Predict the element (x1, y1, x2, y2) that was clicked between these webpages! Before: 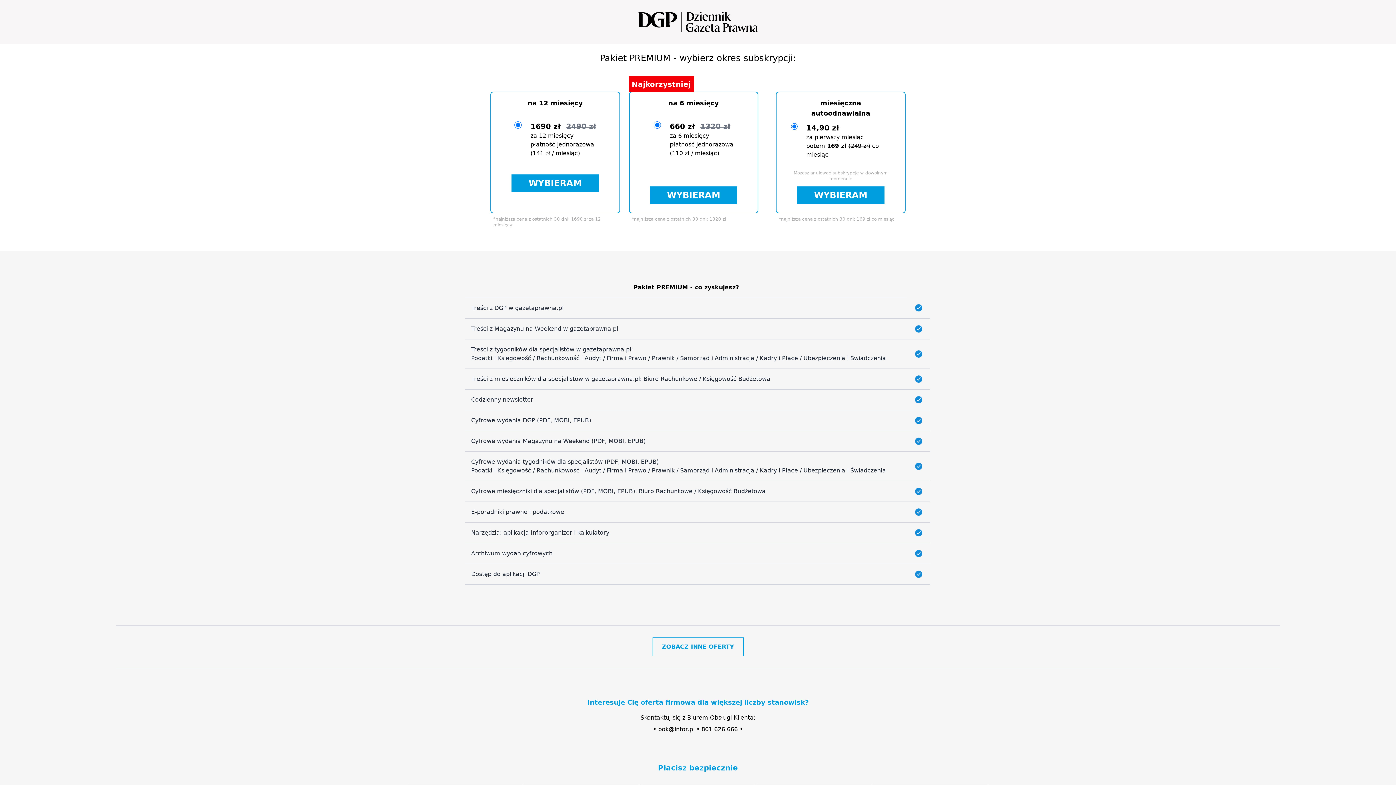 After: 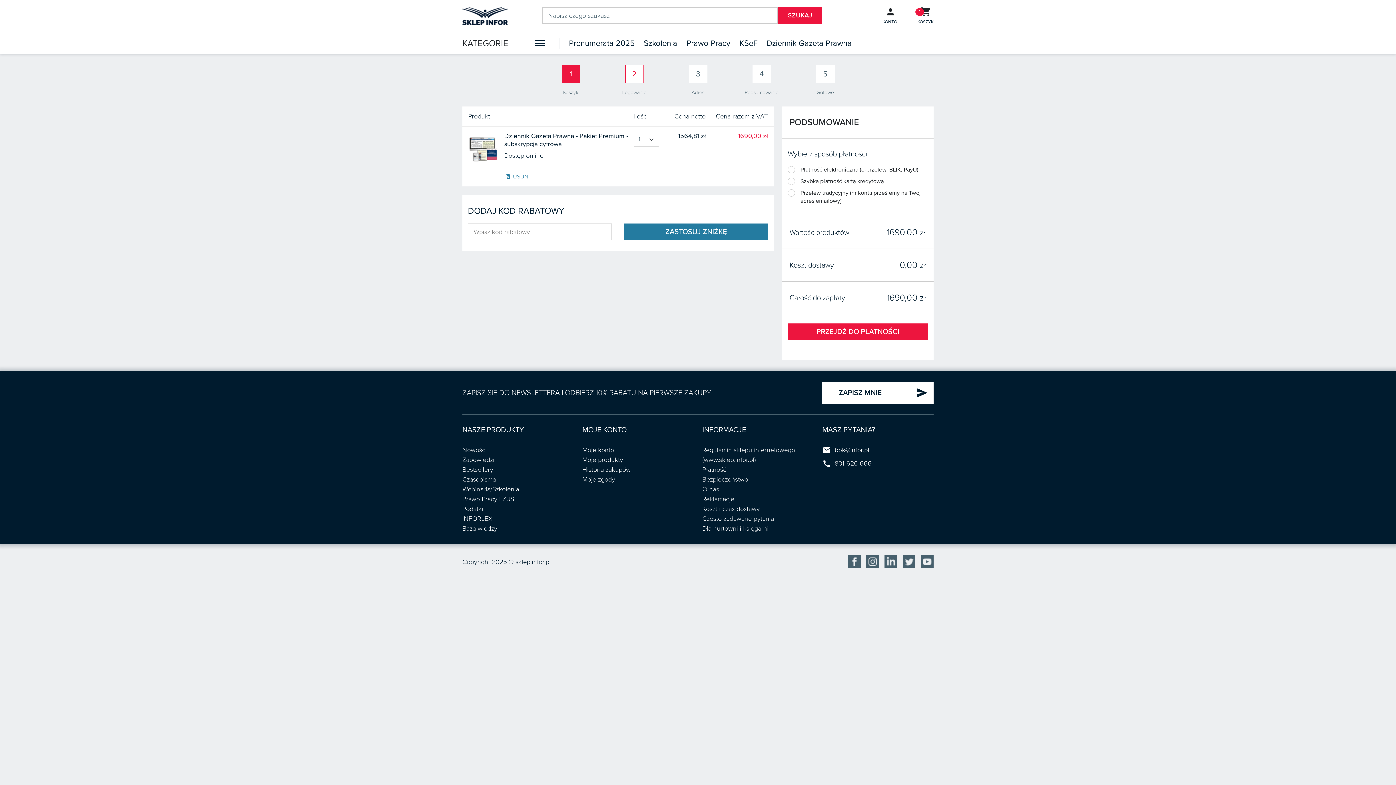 Action: label: WYBIERAM bbox: (511, 174, 599, 192)